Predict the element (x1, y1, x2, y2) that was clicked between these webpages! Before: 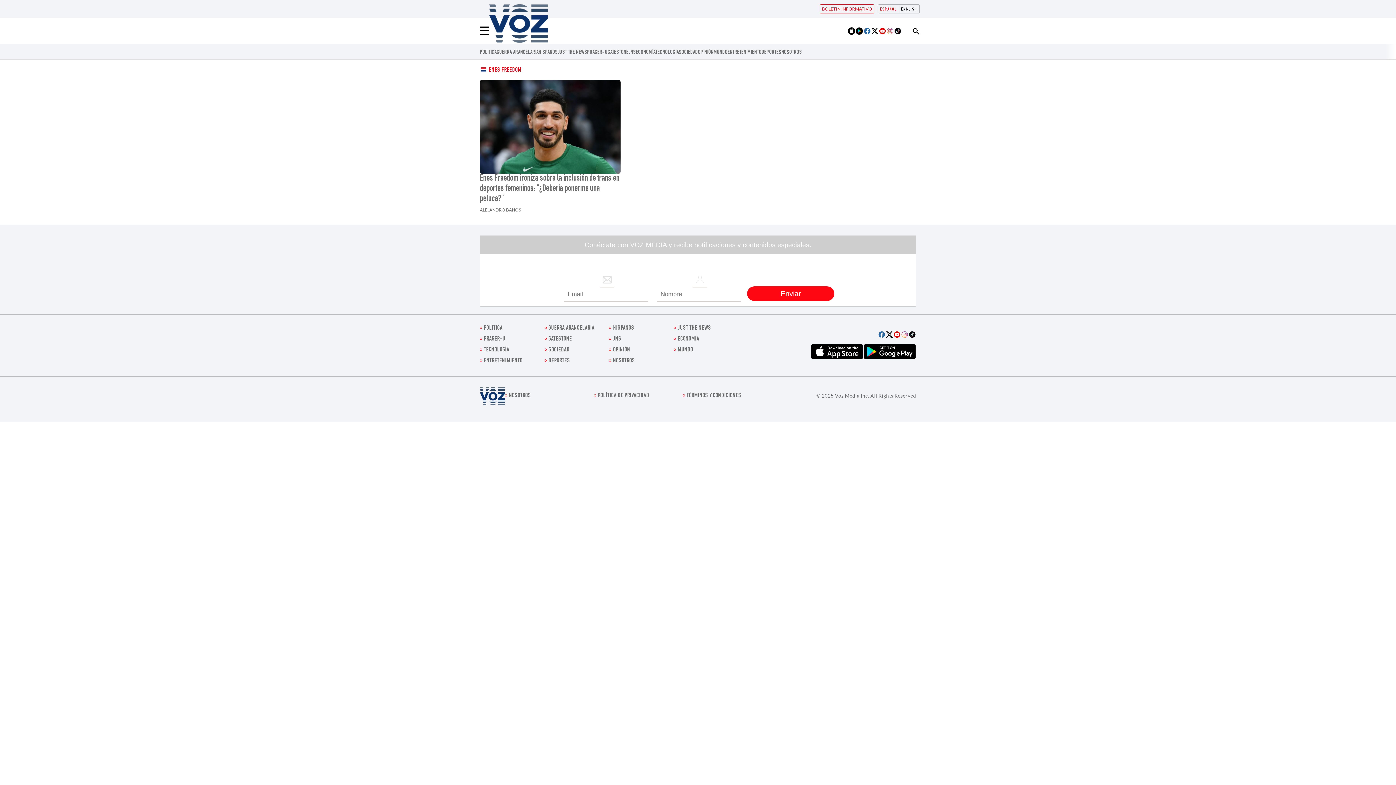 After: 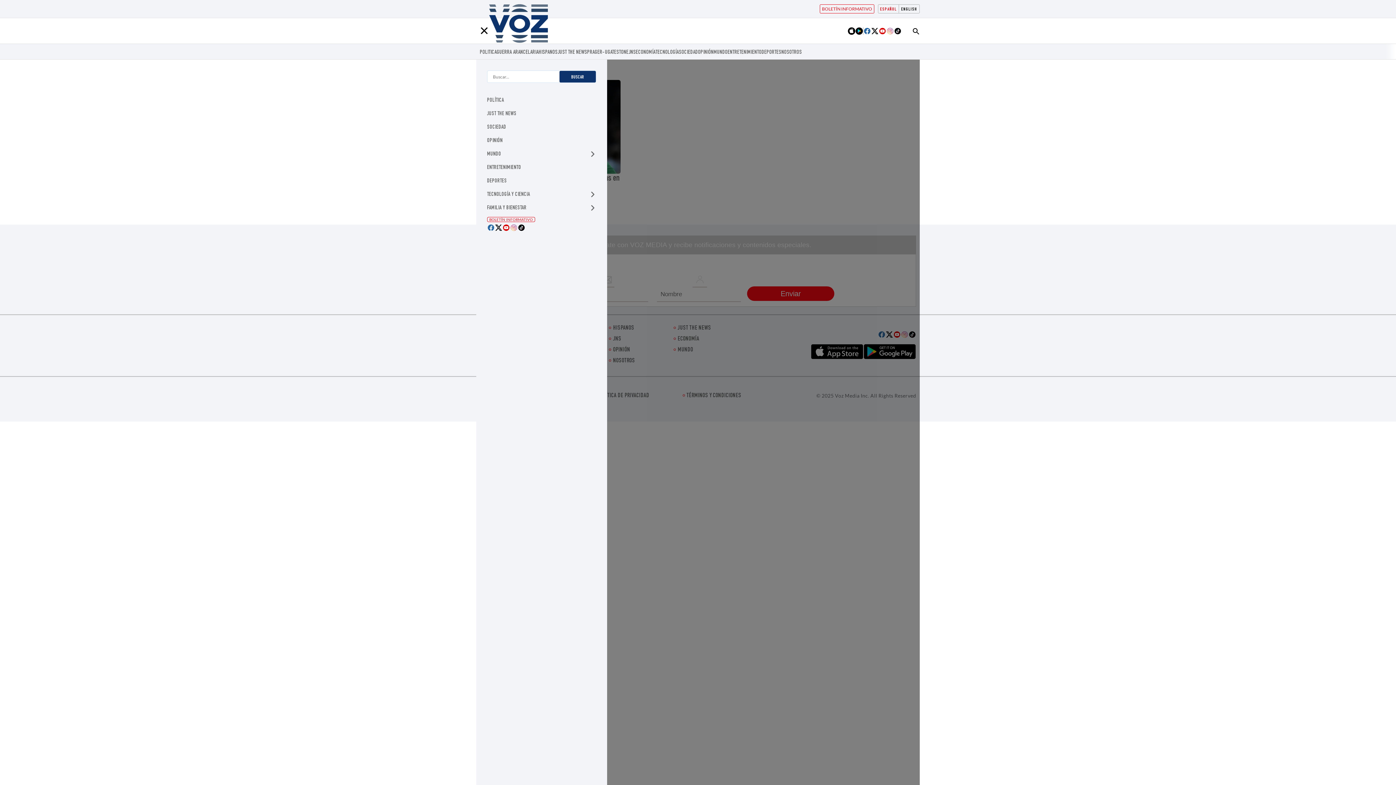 Action: label: Menu bbox: (480, 23, 488, 38)